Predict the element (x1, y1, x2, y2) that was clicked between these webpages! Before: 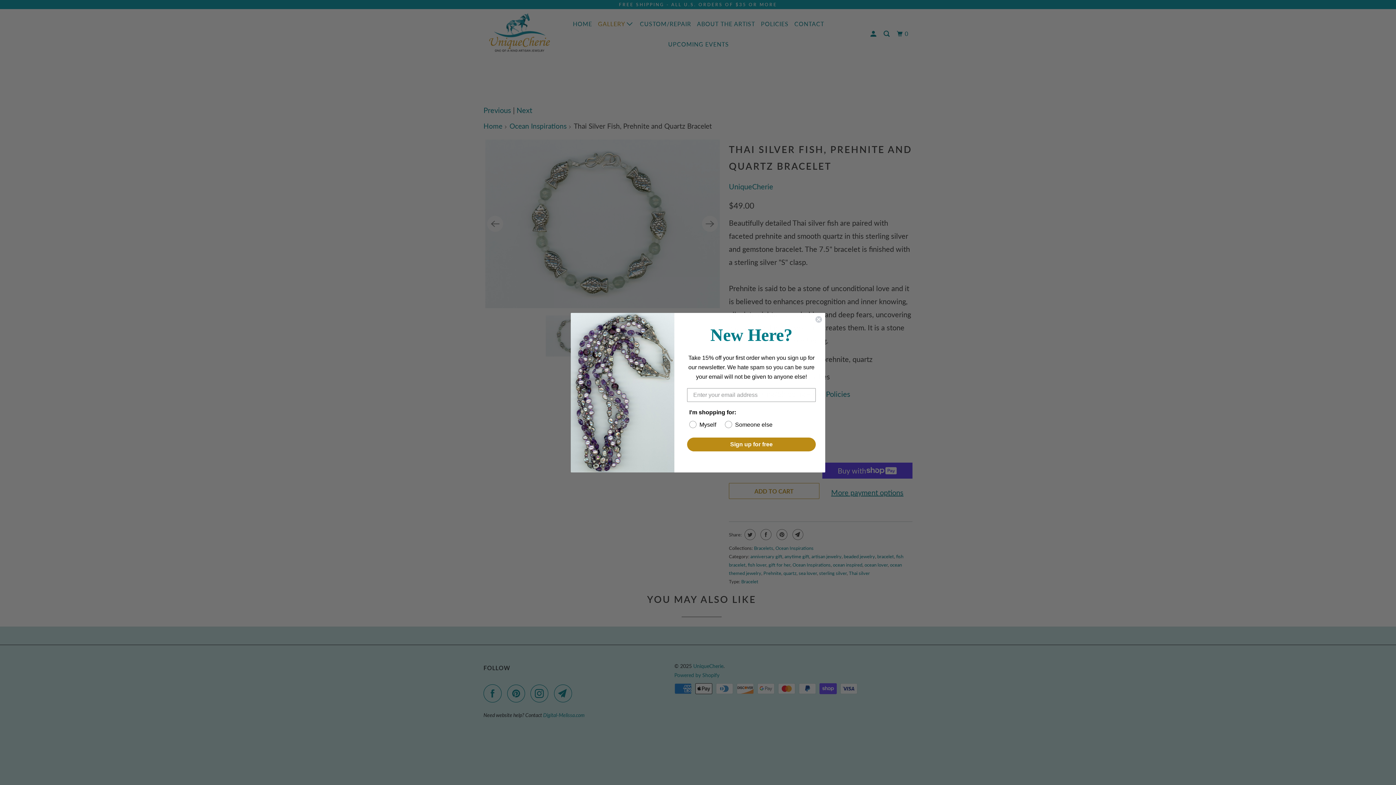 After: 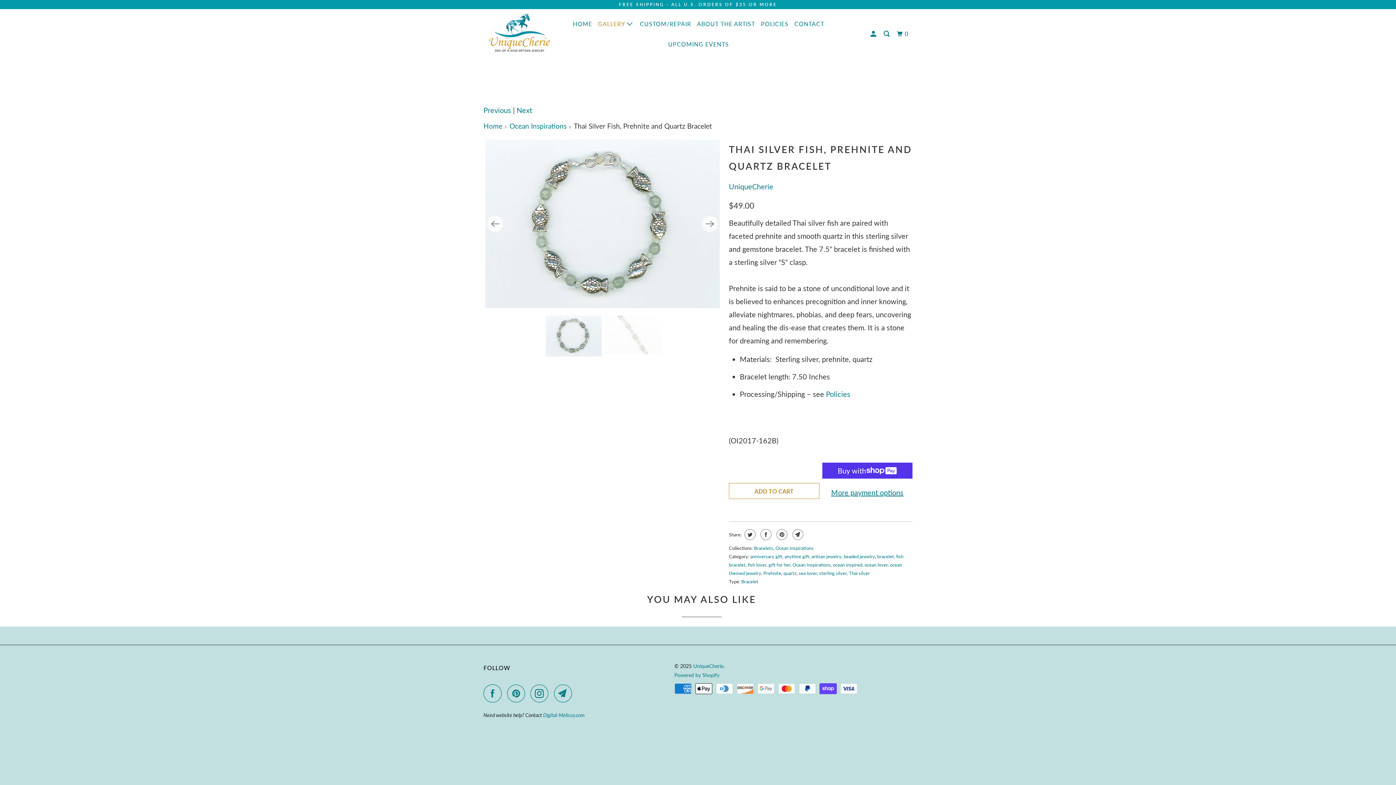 Action: bbox: (815, 315, 822, 323) label: Close dialog